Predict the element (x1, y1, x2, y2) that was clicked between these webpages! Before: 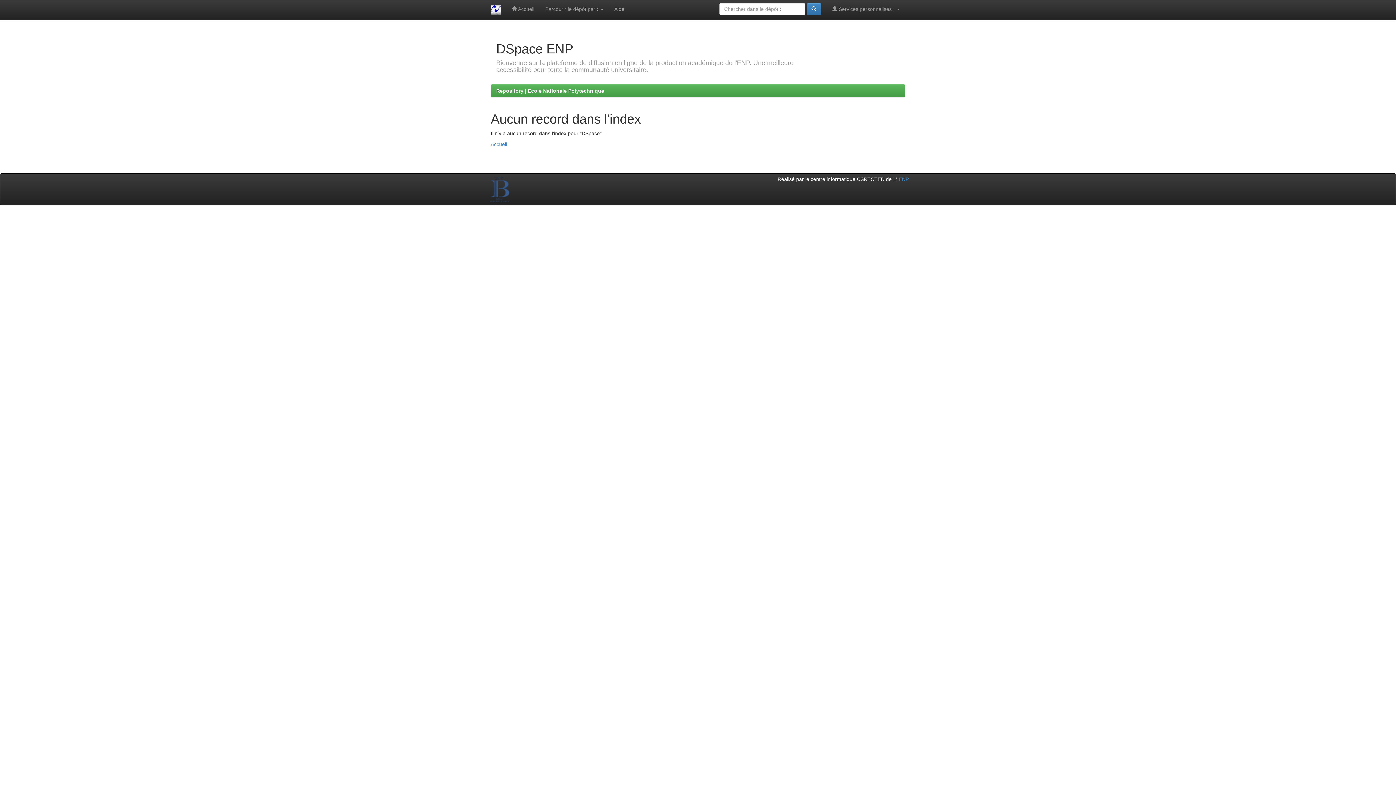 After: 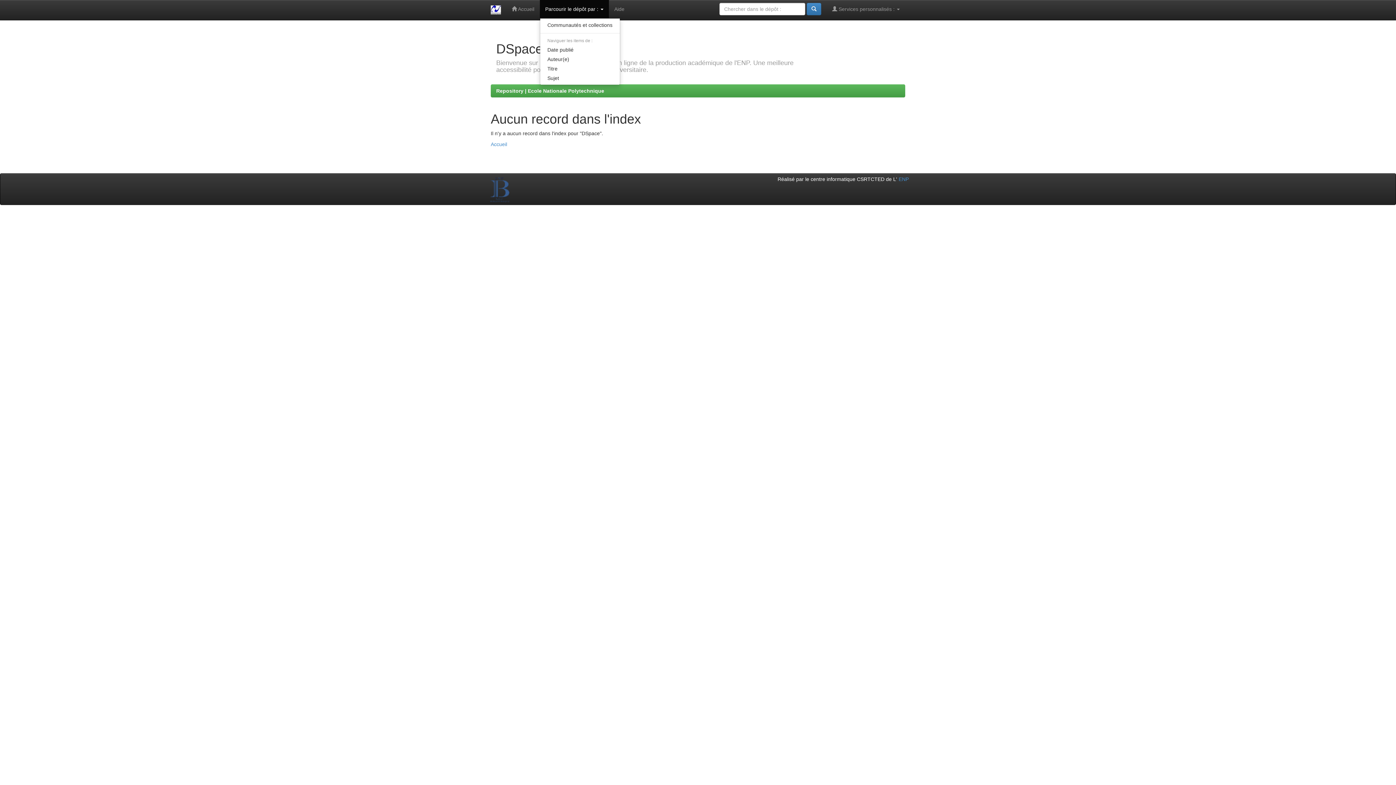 Action: label: Parcourir le dépôt par :  bbox: (539, 0, 609, 18)